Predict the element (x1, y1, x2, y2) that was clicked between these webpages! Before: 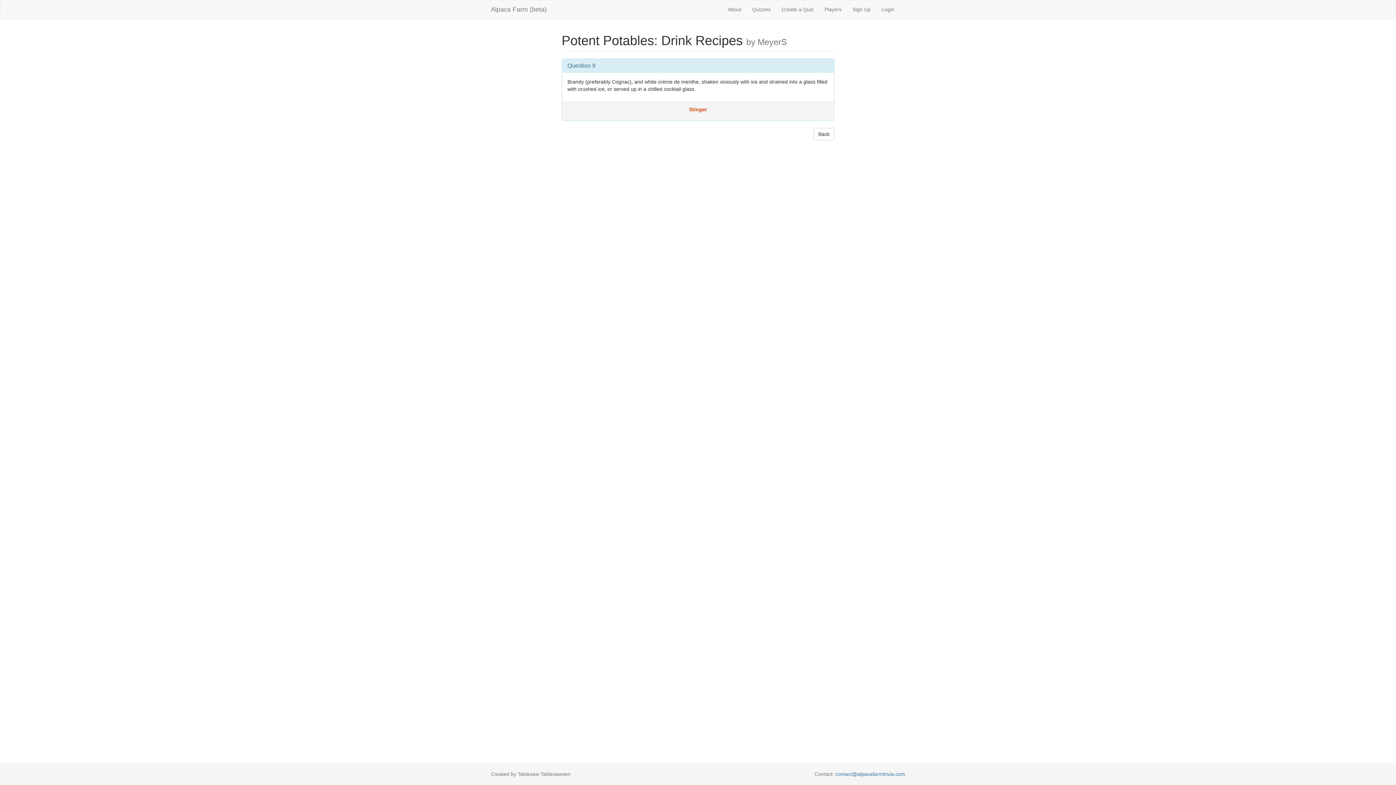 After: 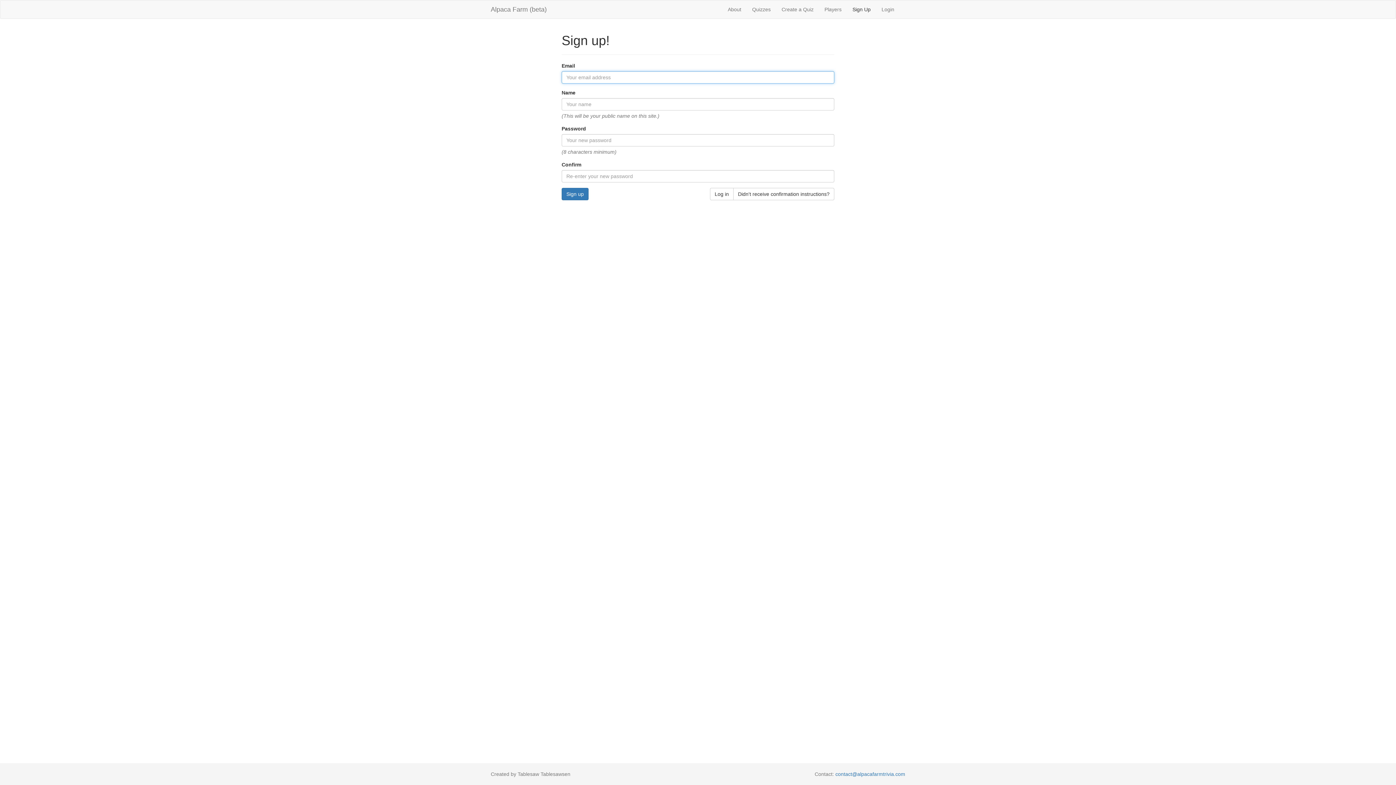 Action: label: Sign Up bbox: (847, 0, 876, 18)